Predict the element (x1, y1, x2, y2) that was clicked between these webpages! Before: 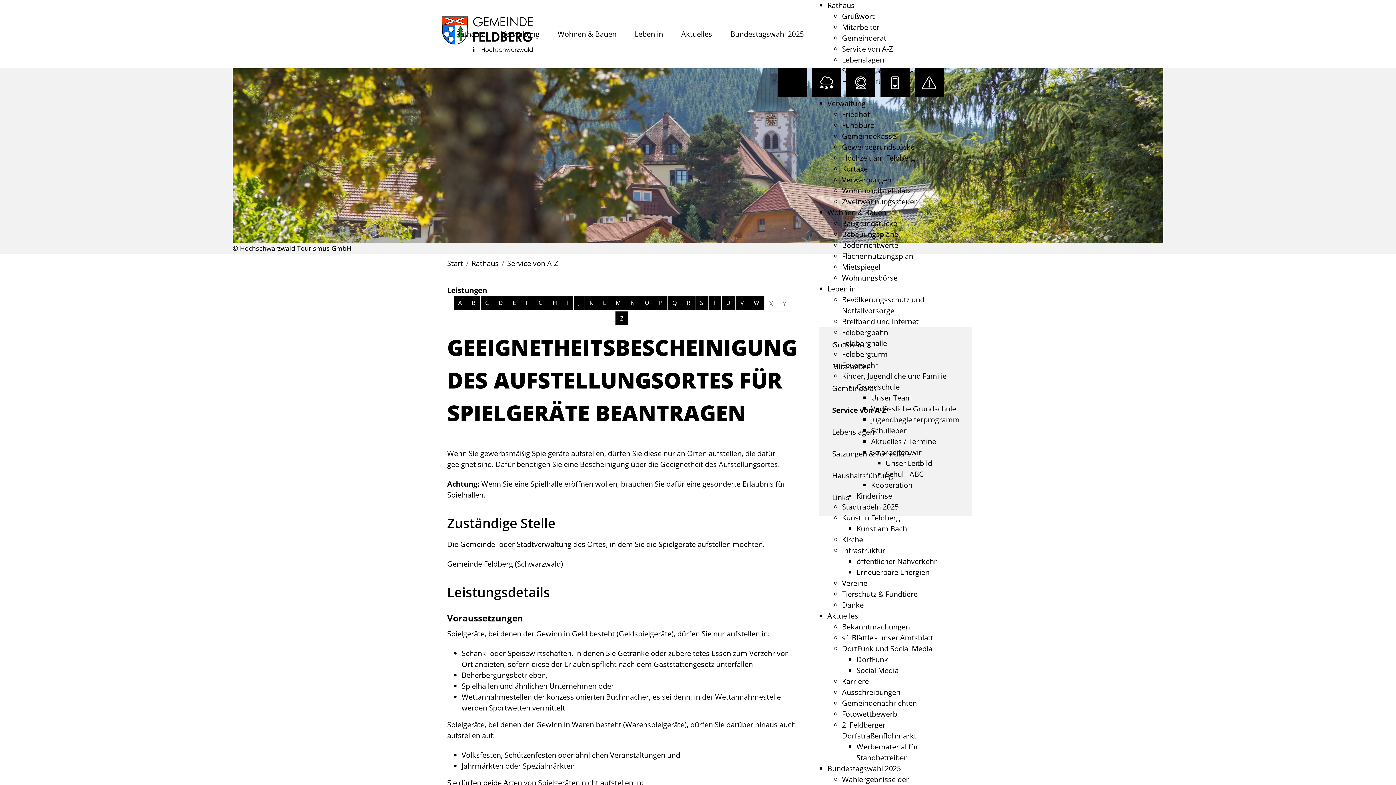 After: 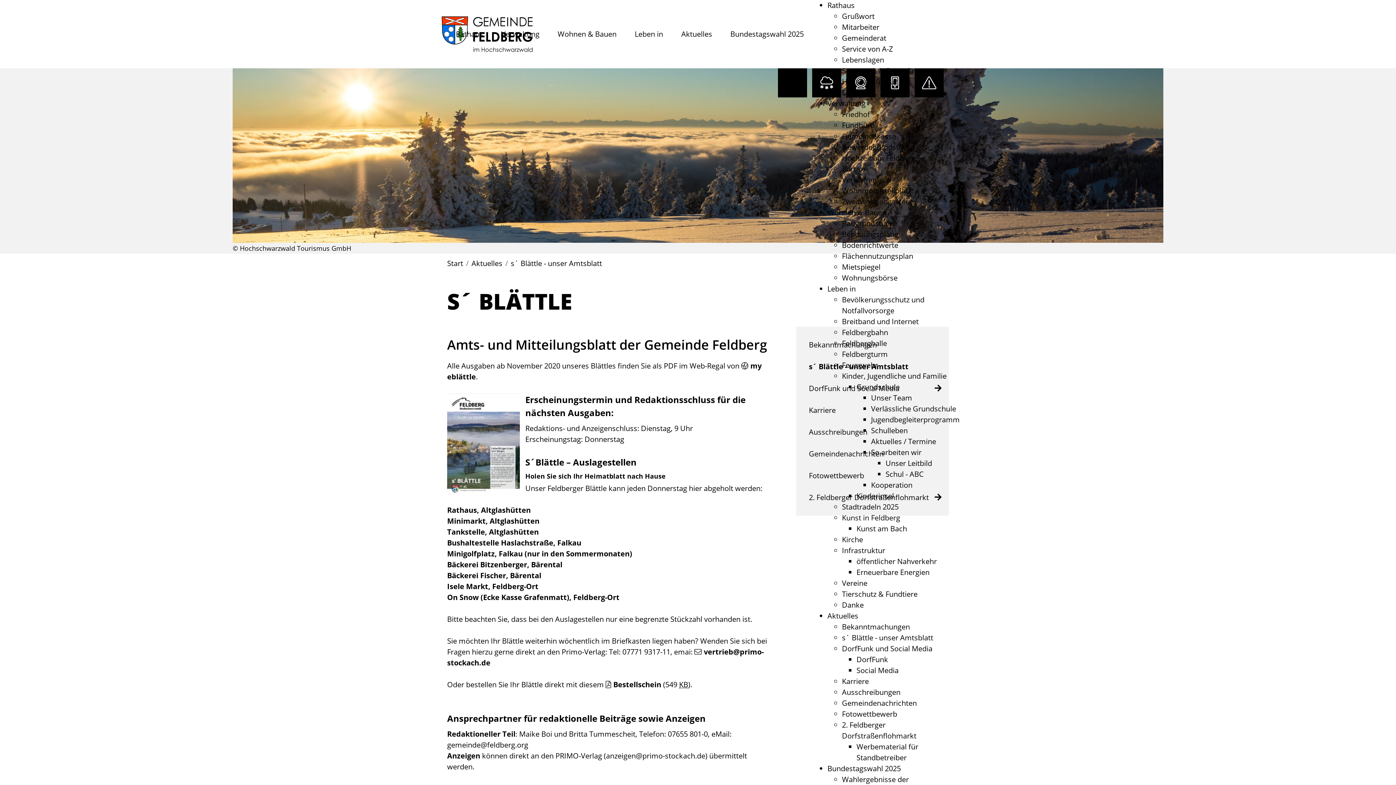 Action: bbox: (842, 633, 933, 642) label: s´ Blättle - unser Amtsblatt